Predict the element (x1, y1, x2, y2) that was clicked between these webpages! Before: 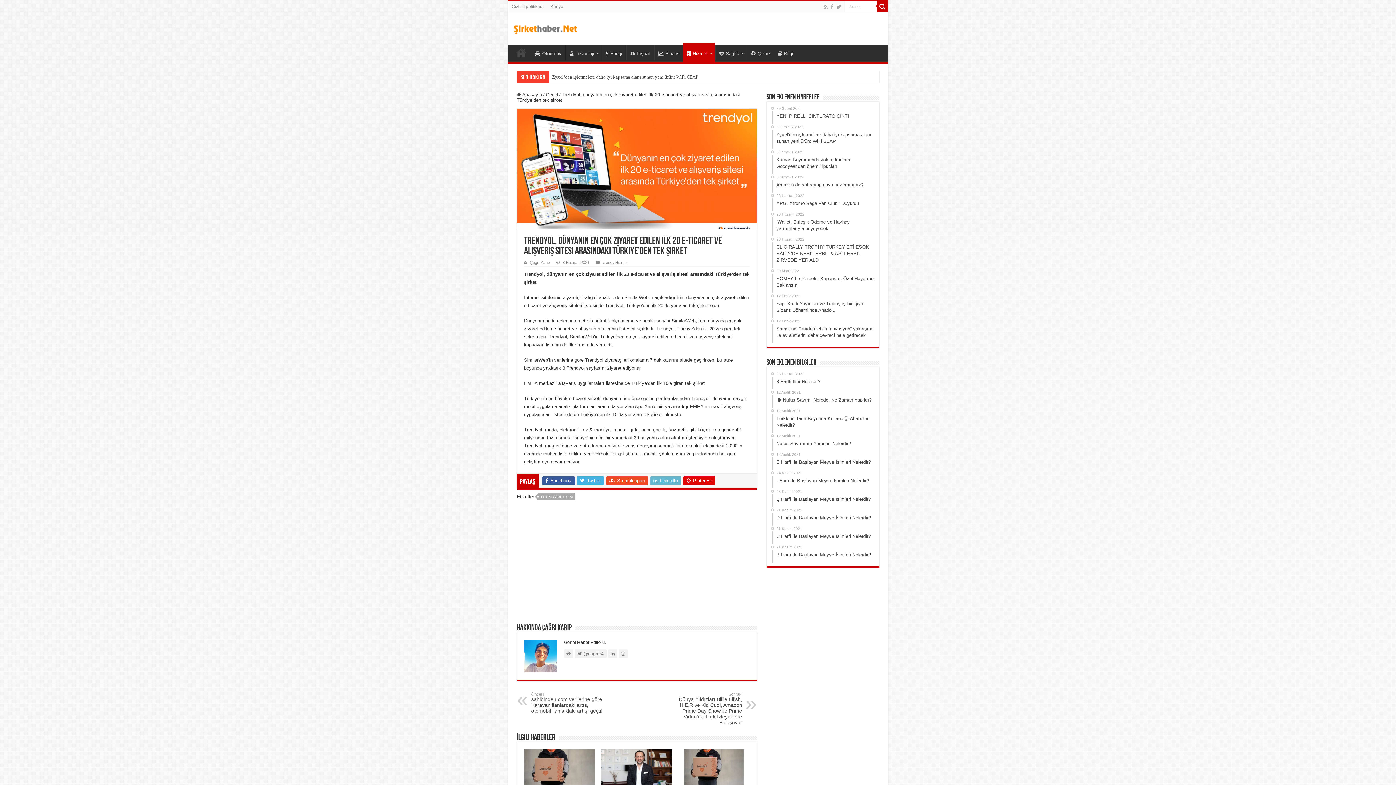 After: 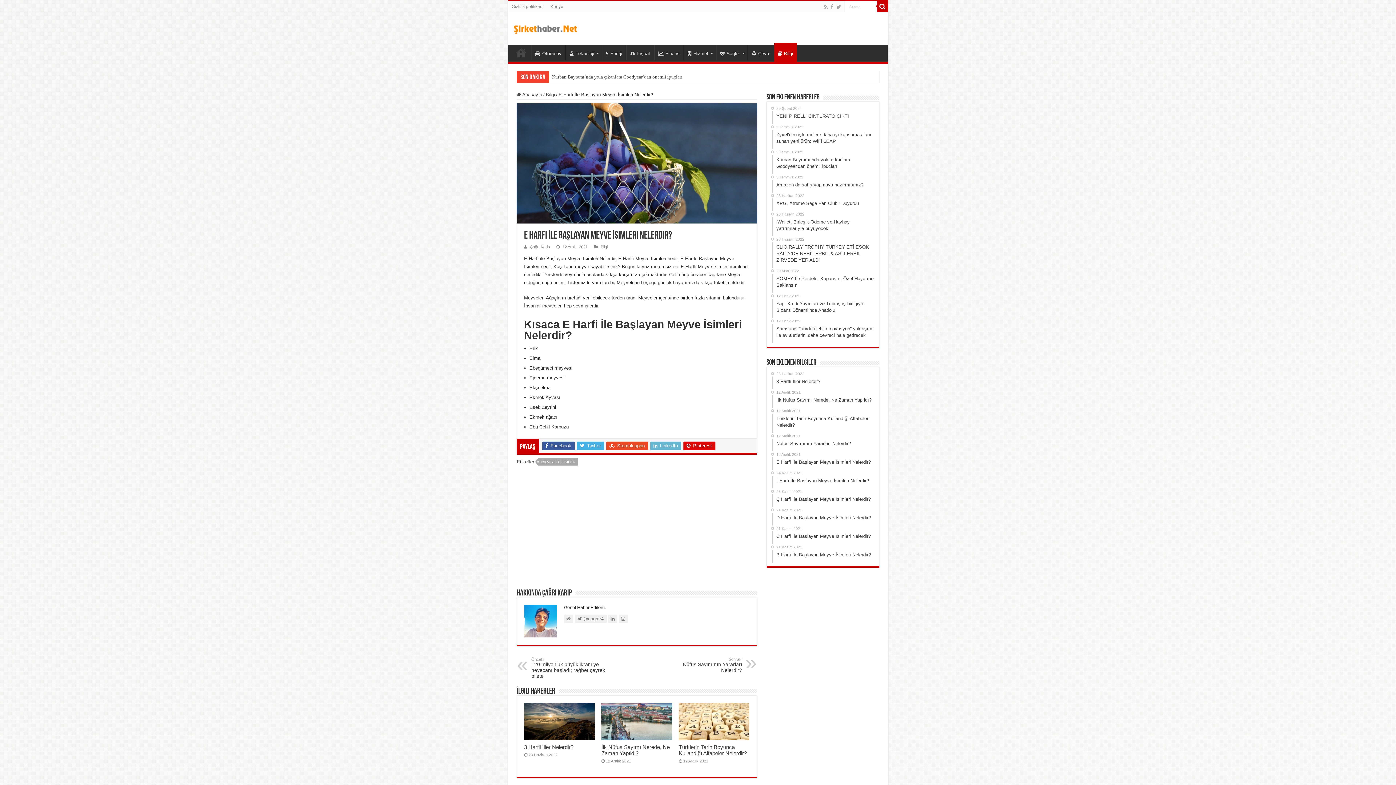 Action: bbox: (772, 451, 875, 470) label: 12 Aralık 2021
E Harfi İle Başlayan Meyve İsimleri Nelerdir?